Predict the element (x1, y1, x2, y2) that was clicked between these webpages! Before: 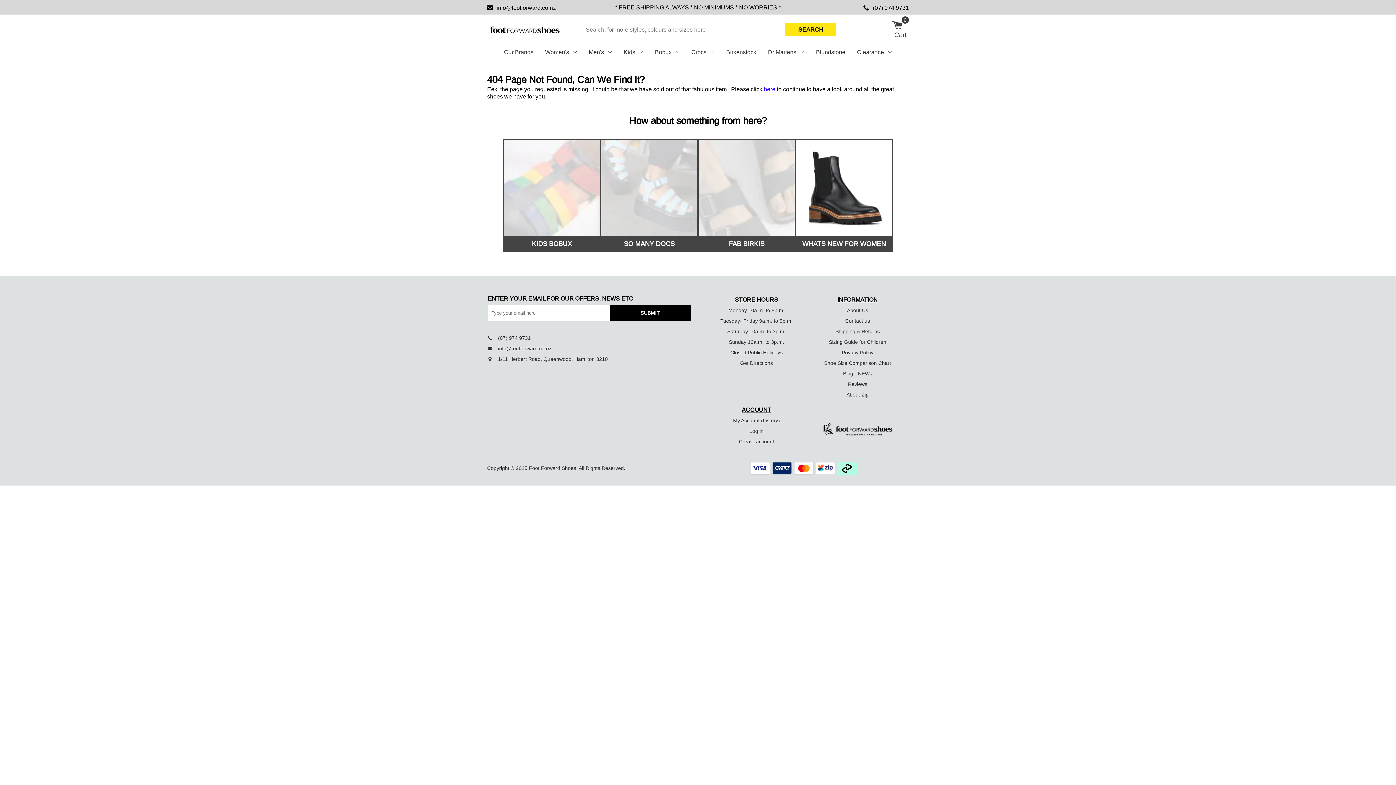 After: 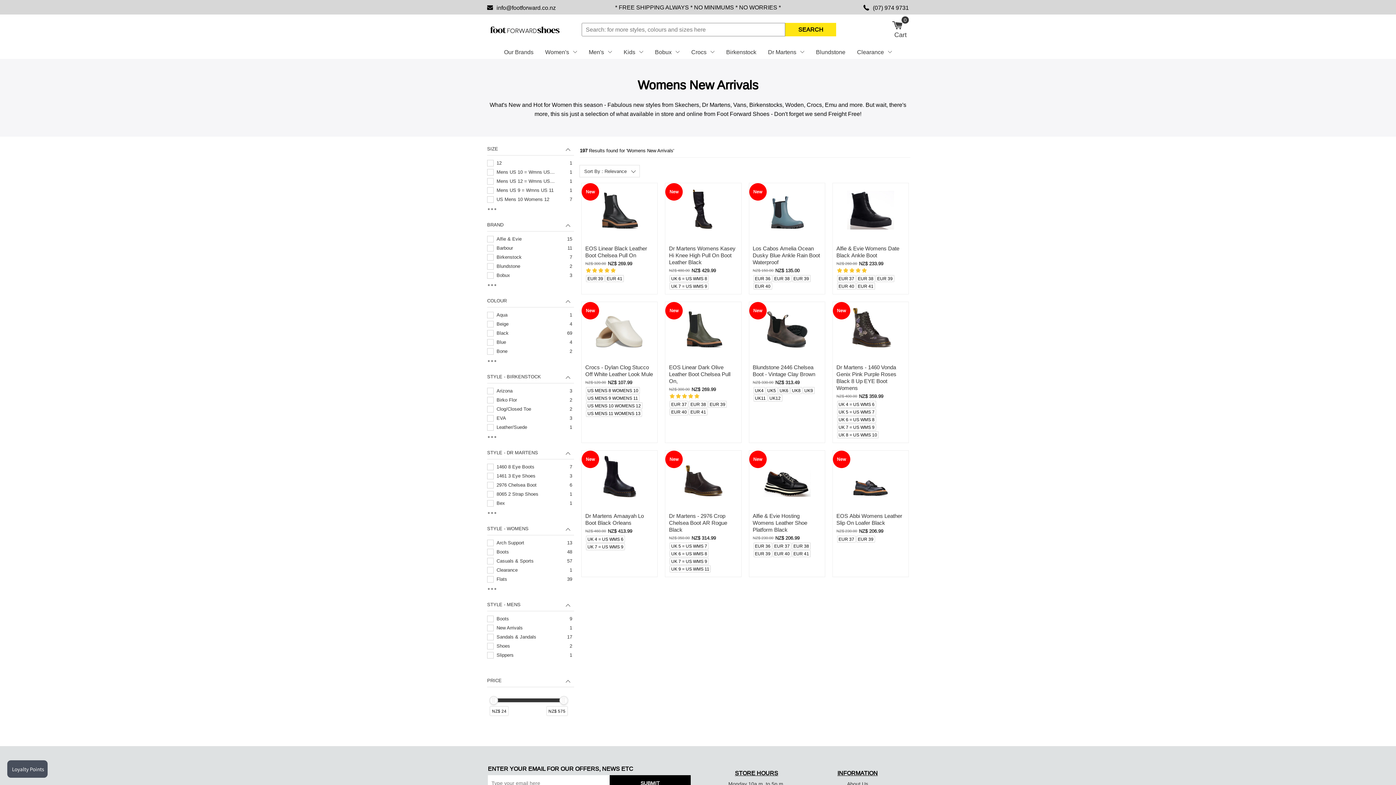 Action: label: WHATS NEW FOR WOMEN bbox: (796, 140, 892, 251)